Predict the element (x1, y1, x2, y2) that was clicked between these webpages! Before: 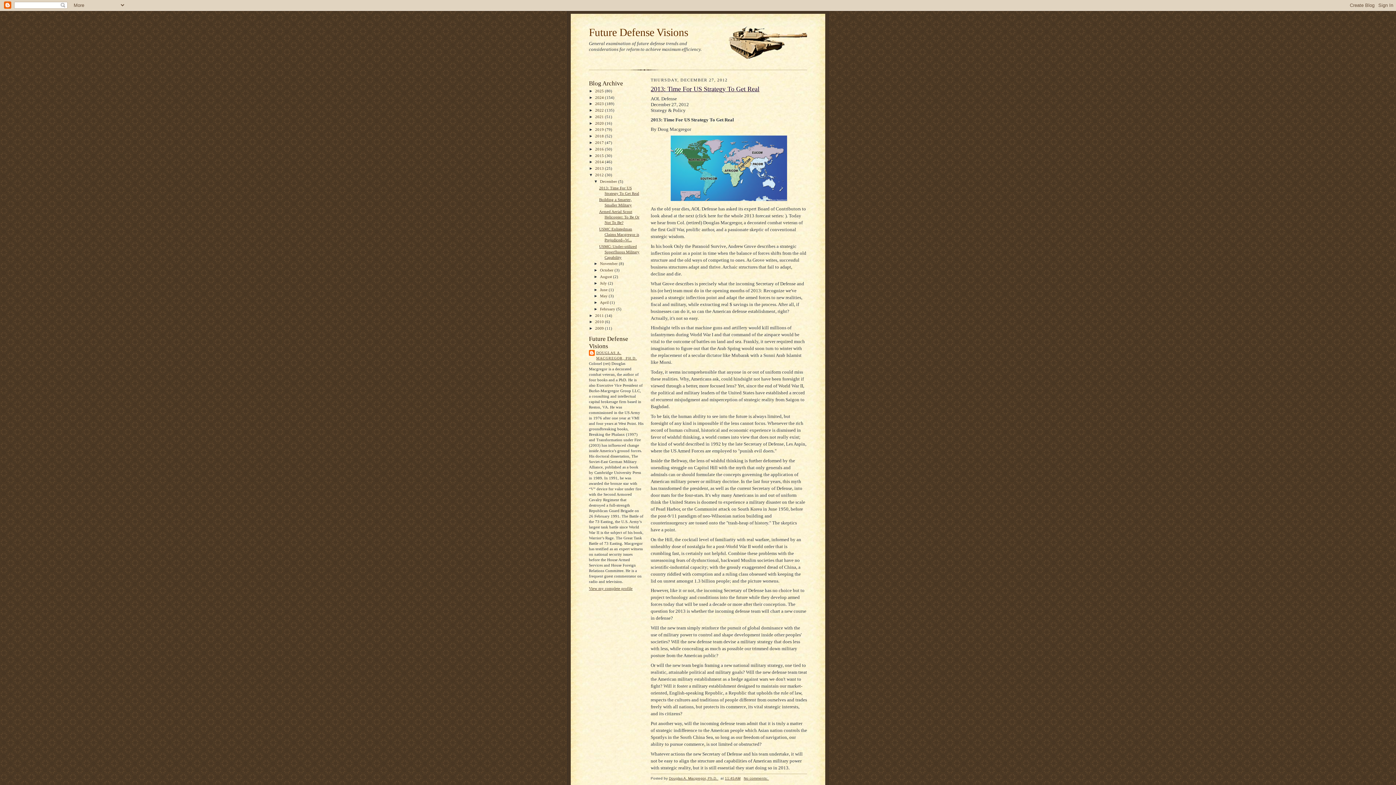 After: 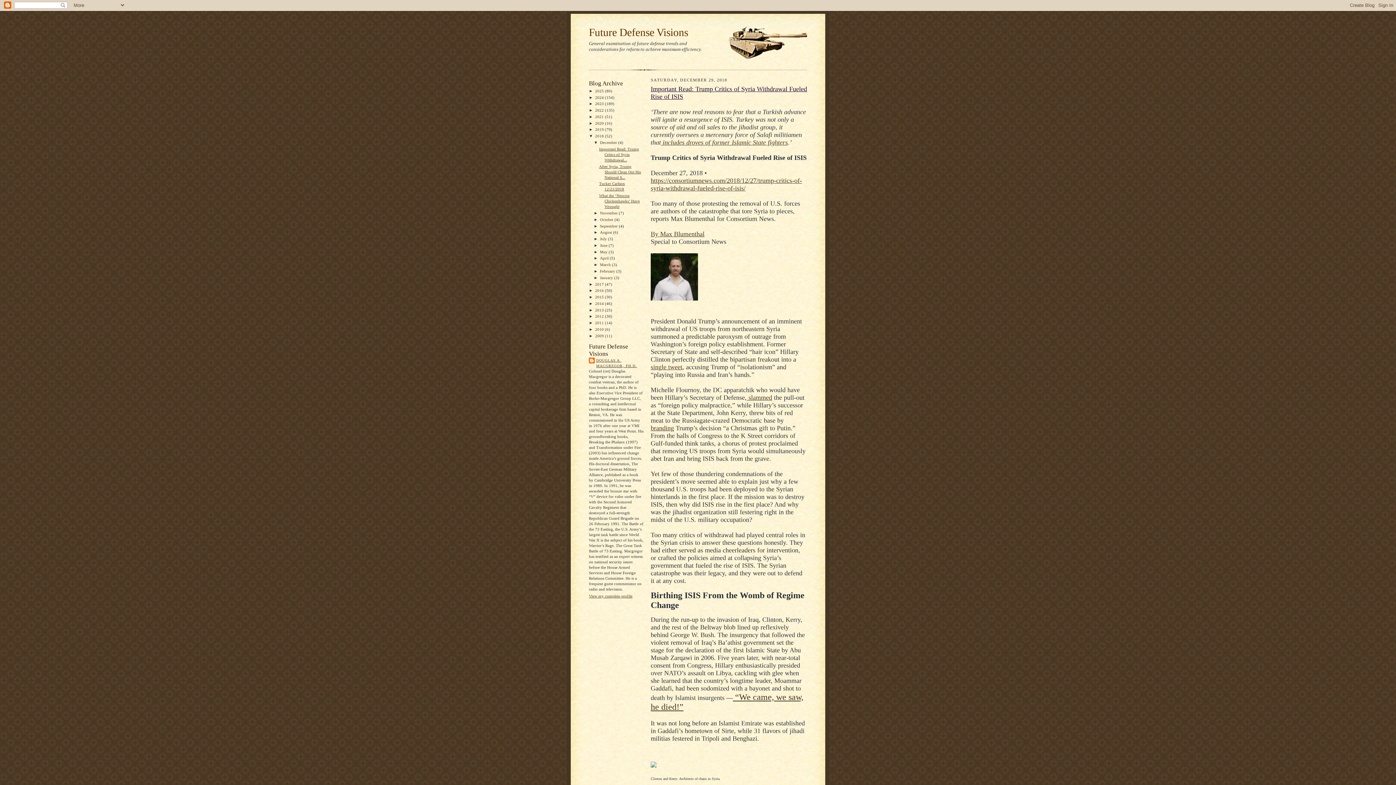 Action: label: 2018  bbox: (595, 133, 605, 138)